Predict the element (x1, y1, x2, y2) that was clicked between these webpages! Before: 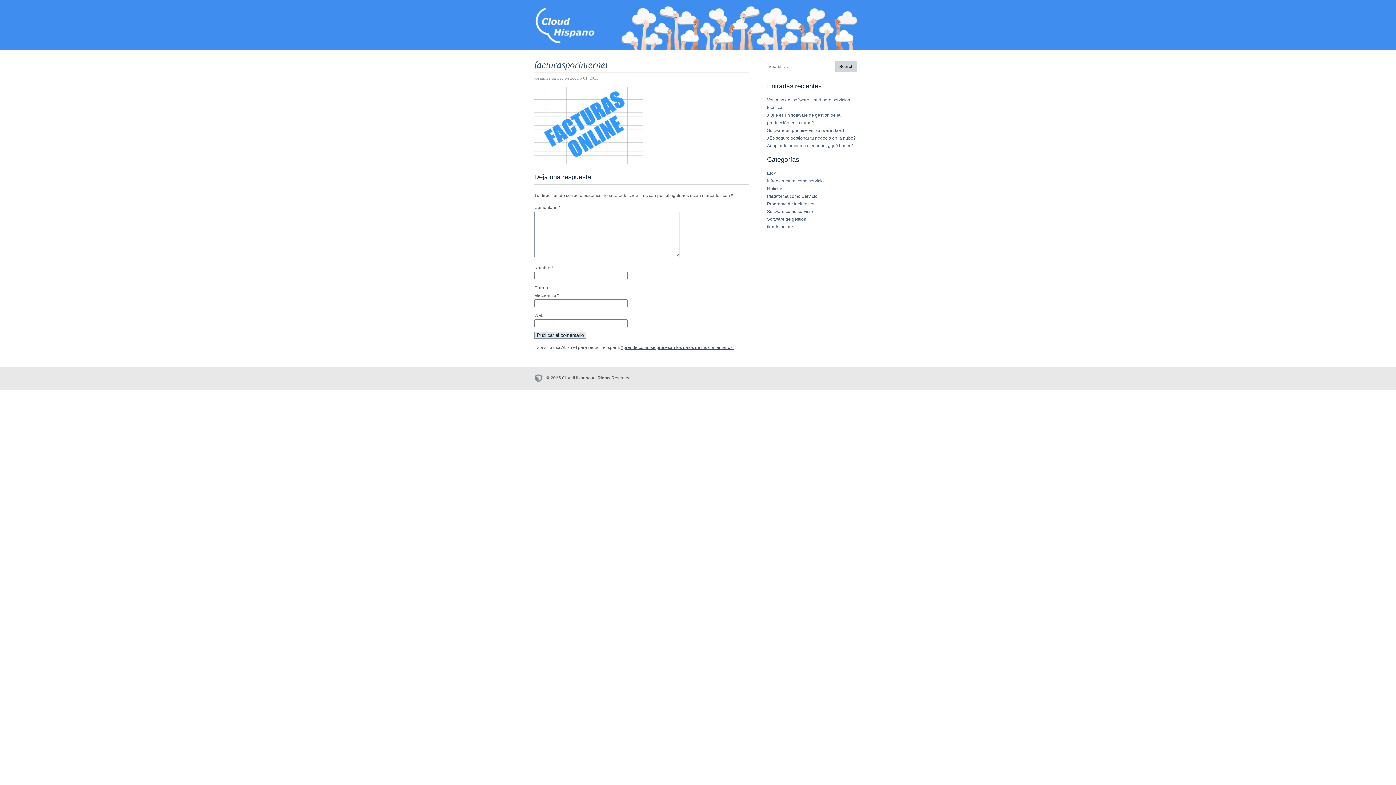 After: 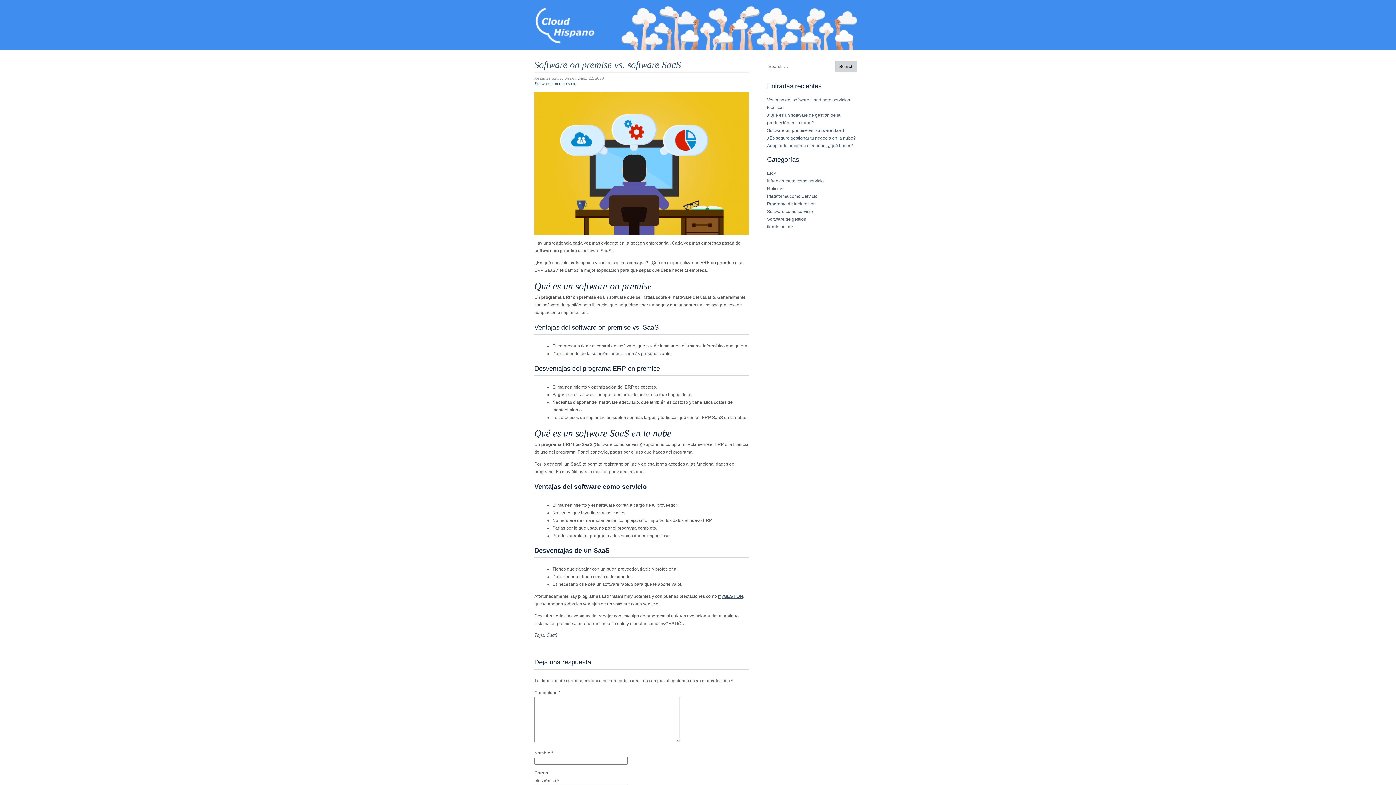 Action: bbox: (767, 128, 844, 133) label: Software on premise vs. software SaaS